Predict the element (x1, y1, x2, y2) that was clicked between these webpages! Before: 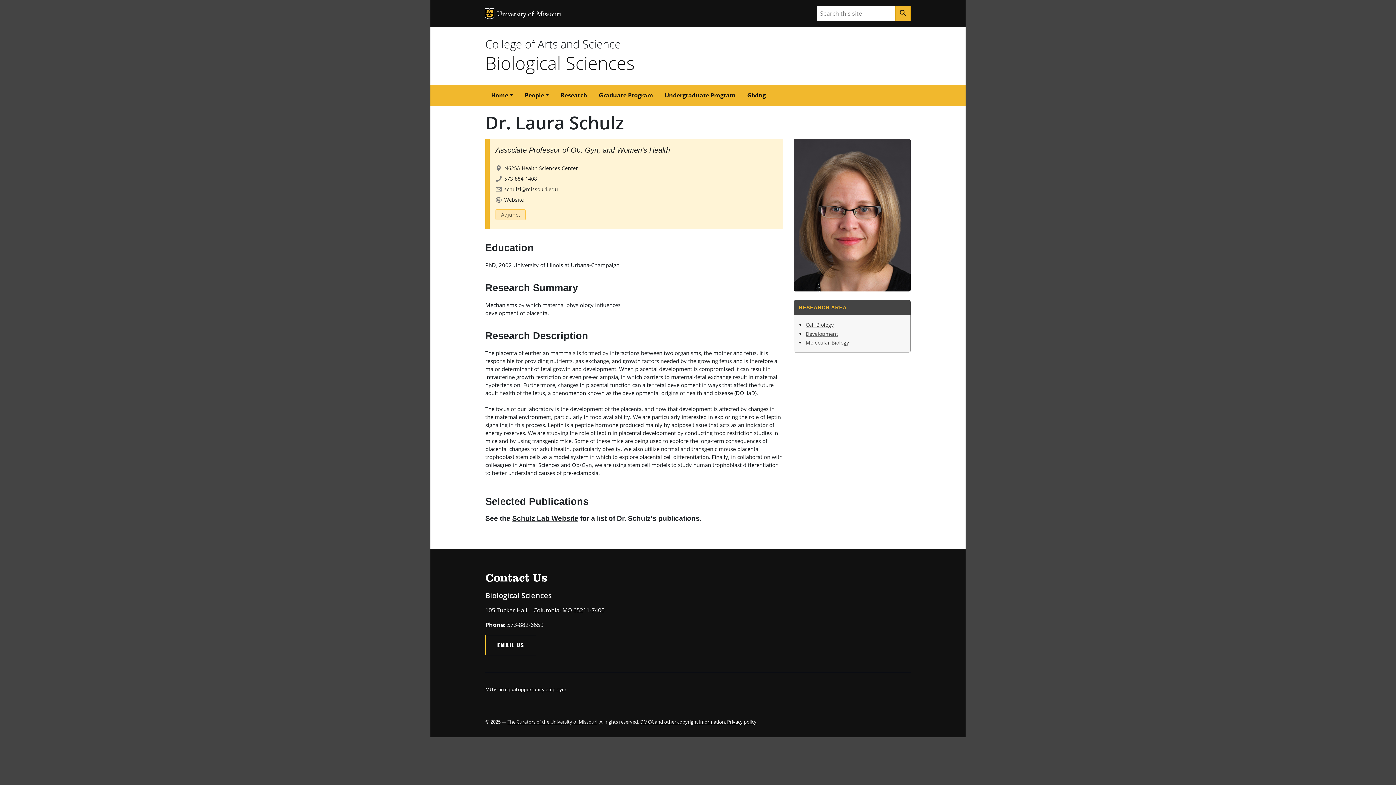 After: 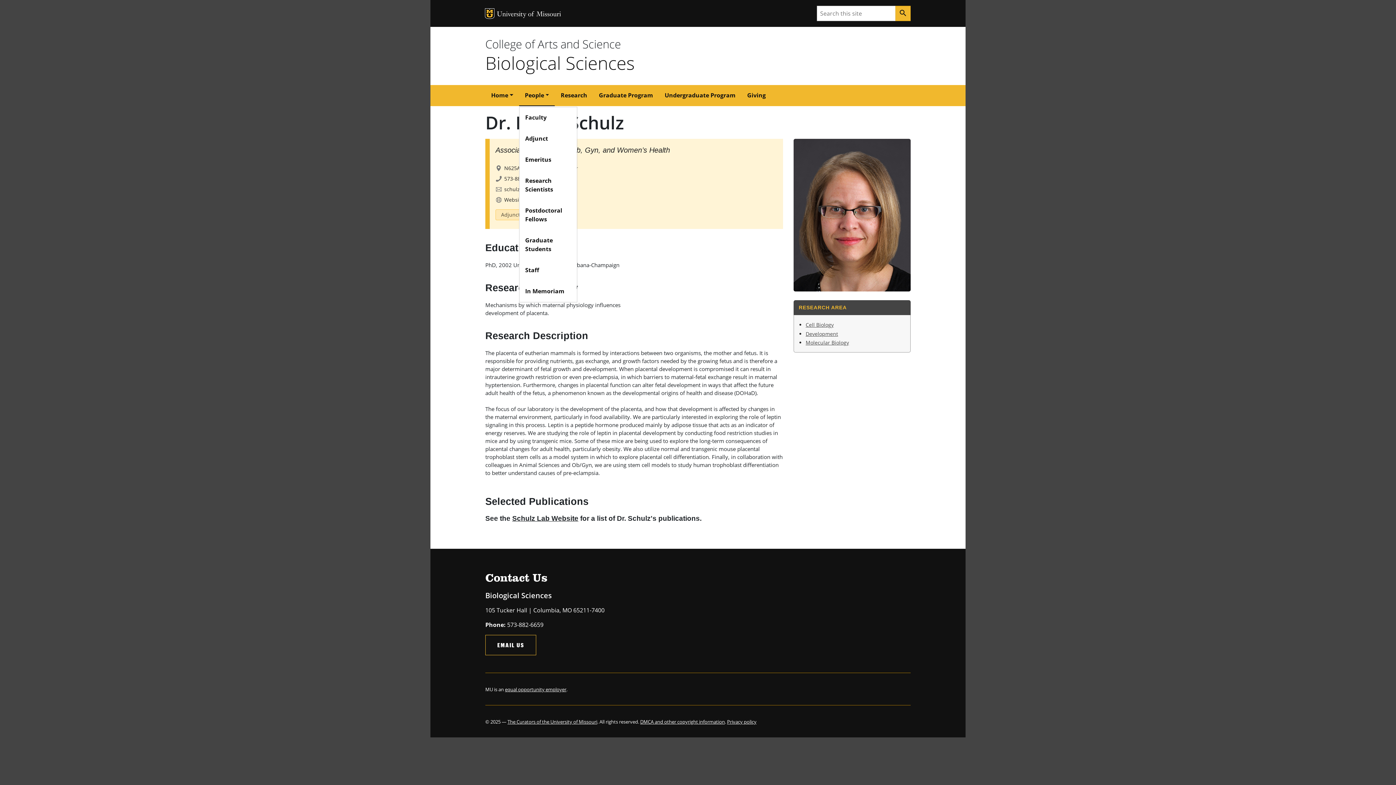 Action: bbox: (519, 85, 555, 106) label: People